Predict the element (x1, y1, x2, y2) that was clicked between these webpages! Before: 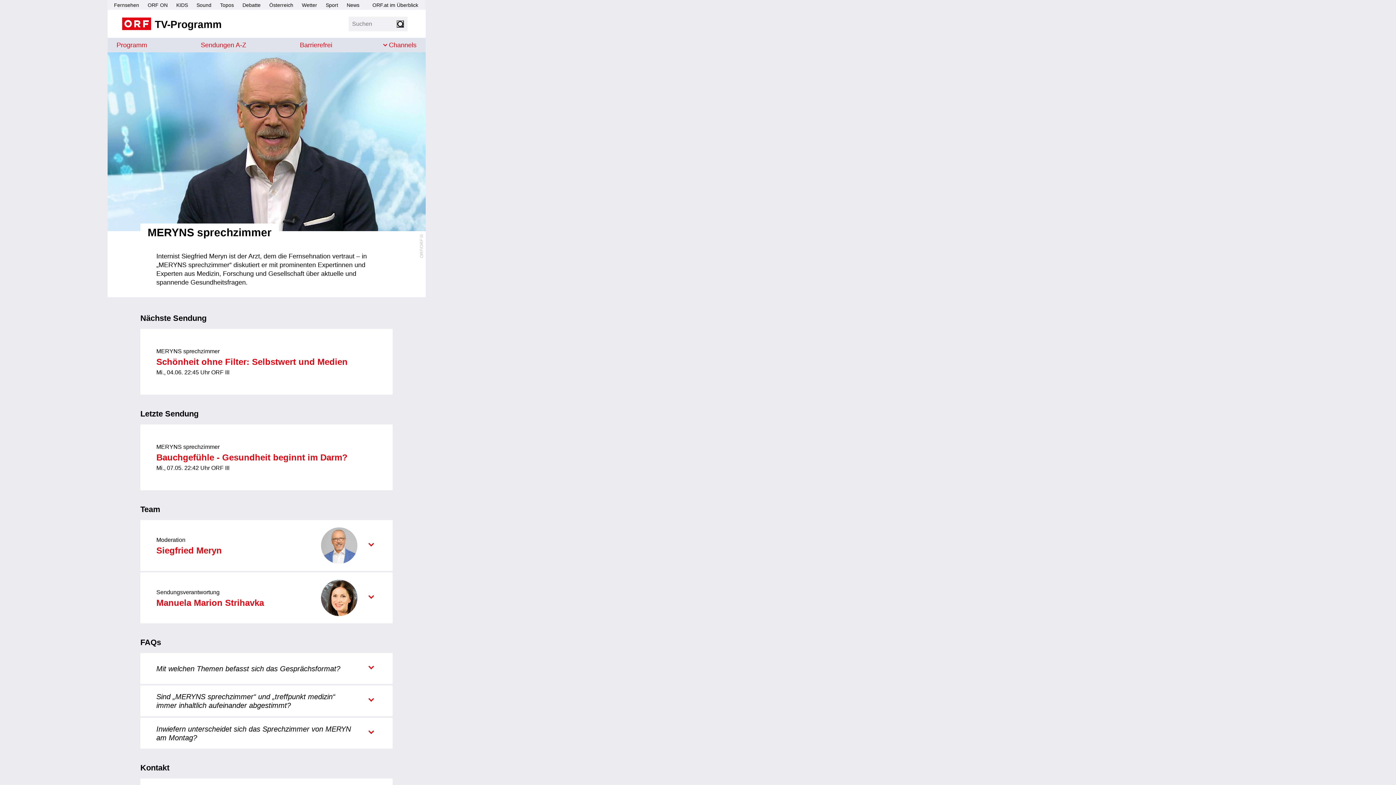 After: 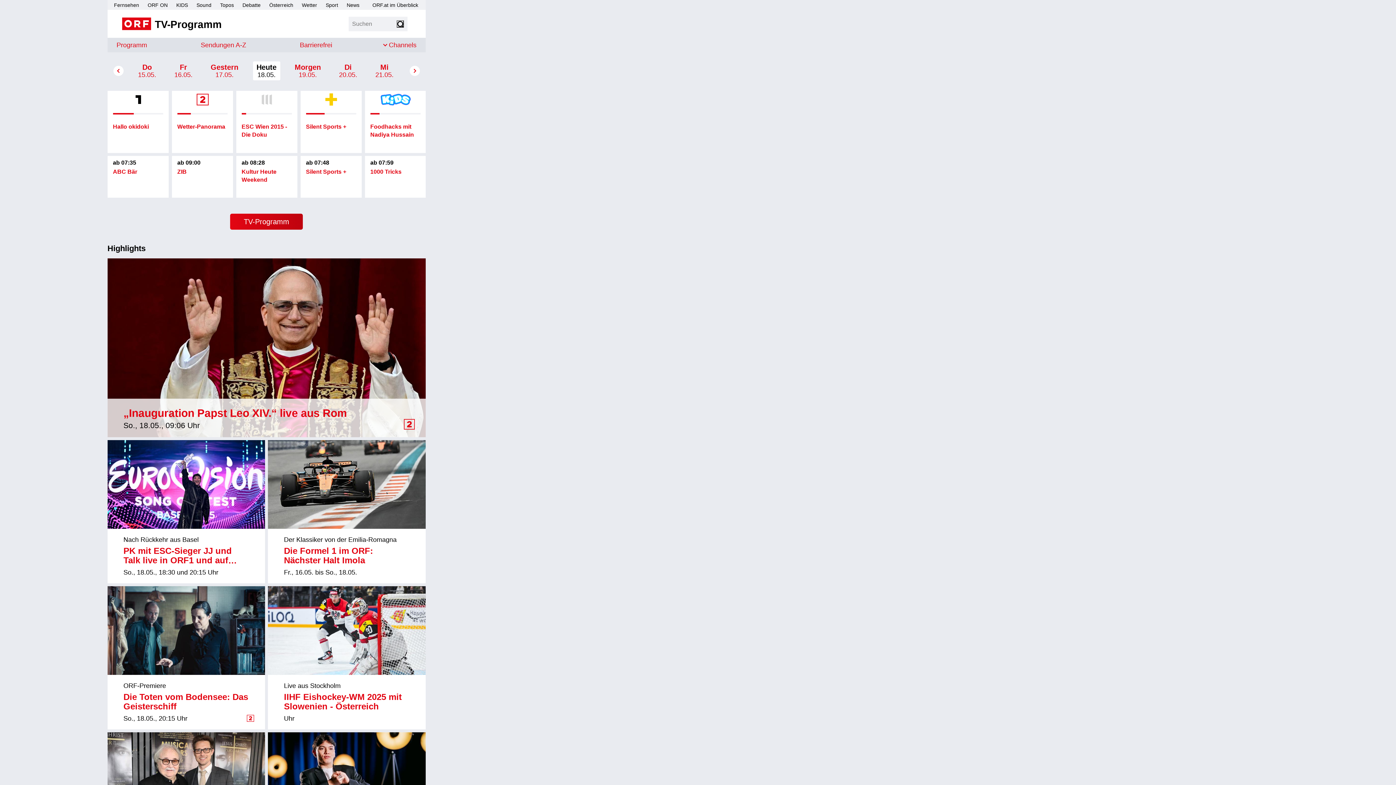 Action: label: Fernsehen bbox: (114, 2, 139, 8)